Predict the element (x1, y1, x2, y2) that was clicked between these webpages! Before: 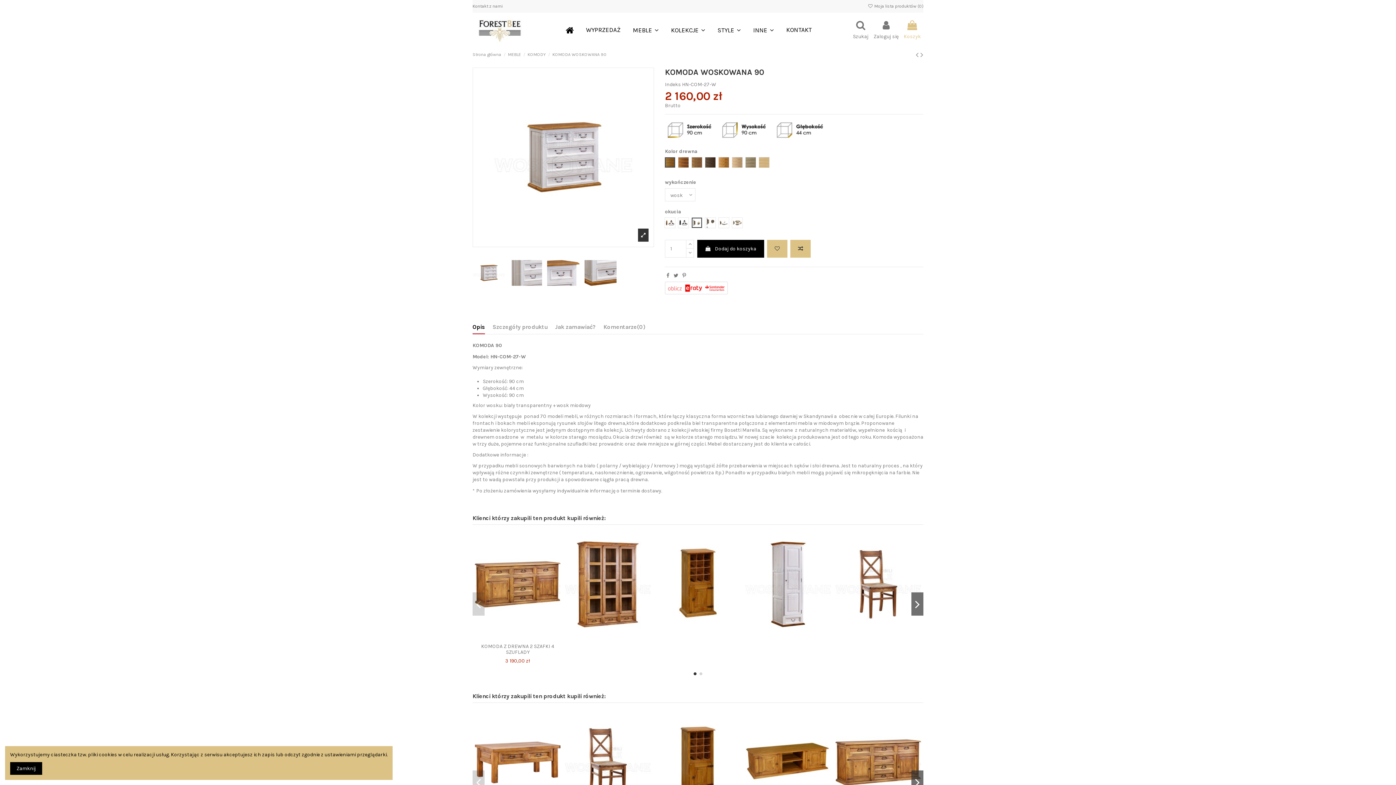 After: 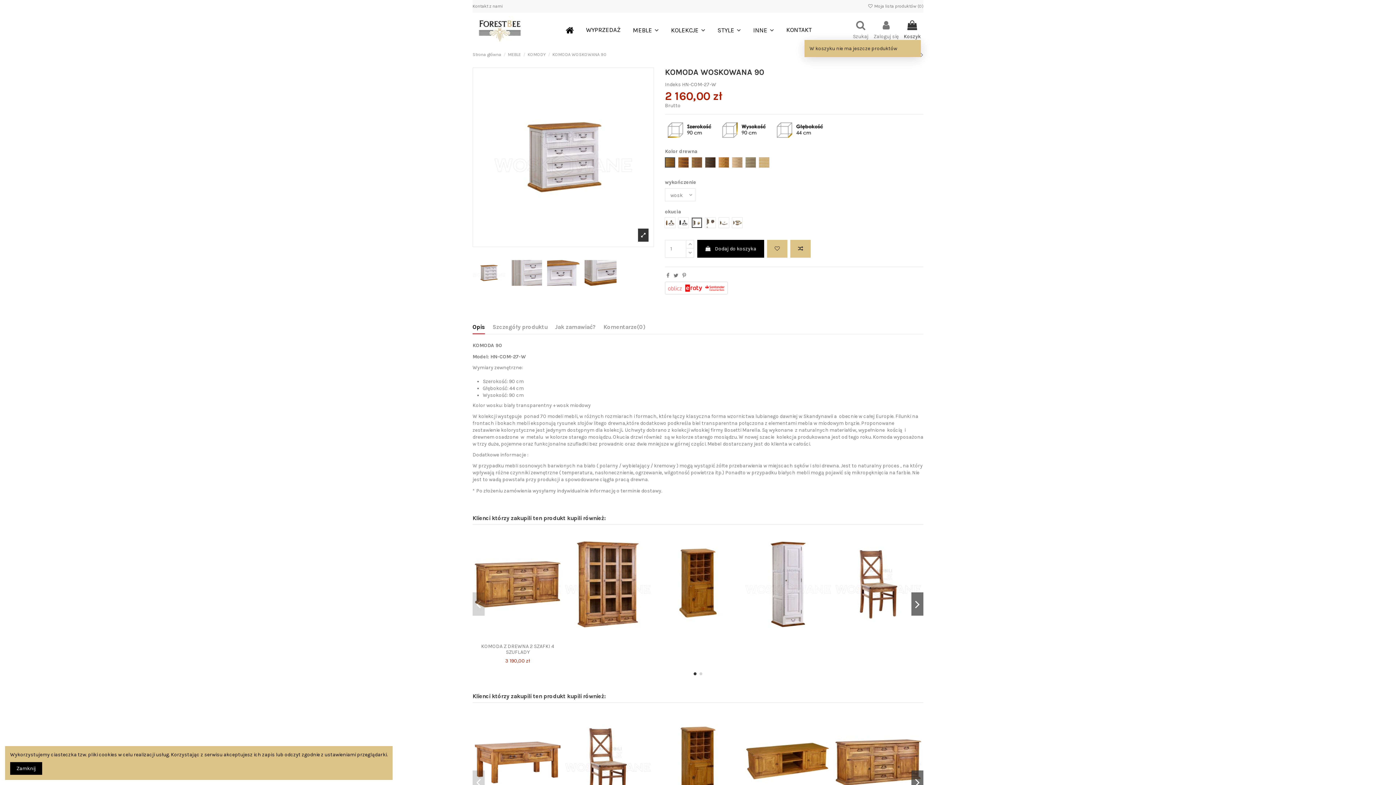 Action: label: Koszyk bbox: (904, 20, 921, 39)